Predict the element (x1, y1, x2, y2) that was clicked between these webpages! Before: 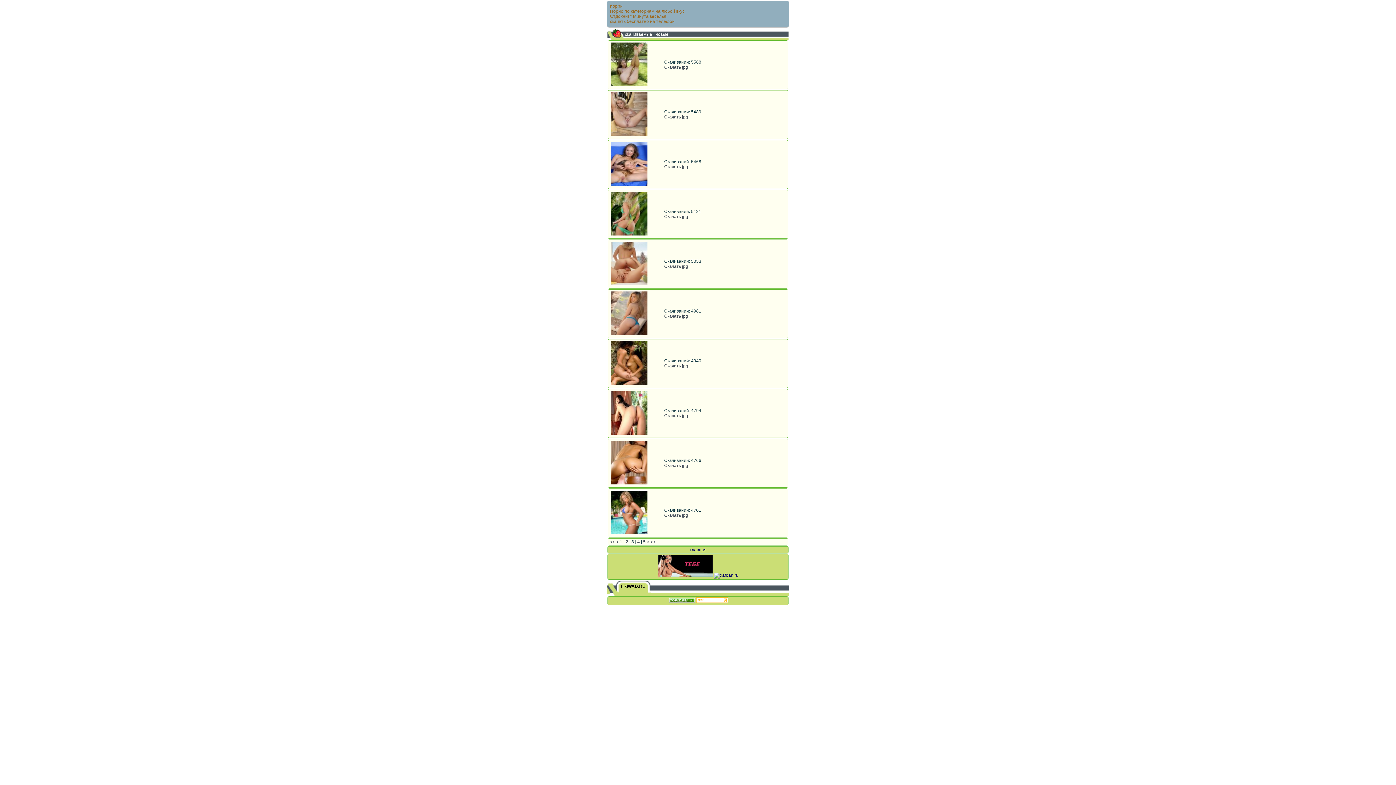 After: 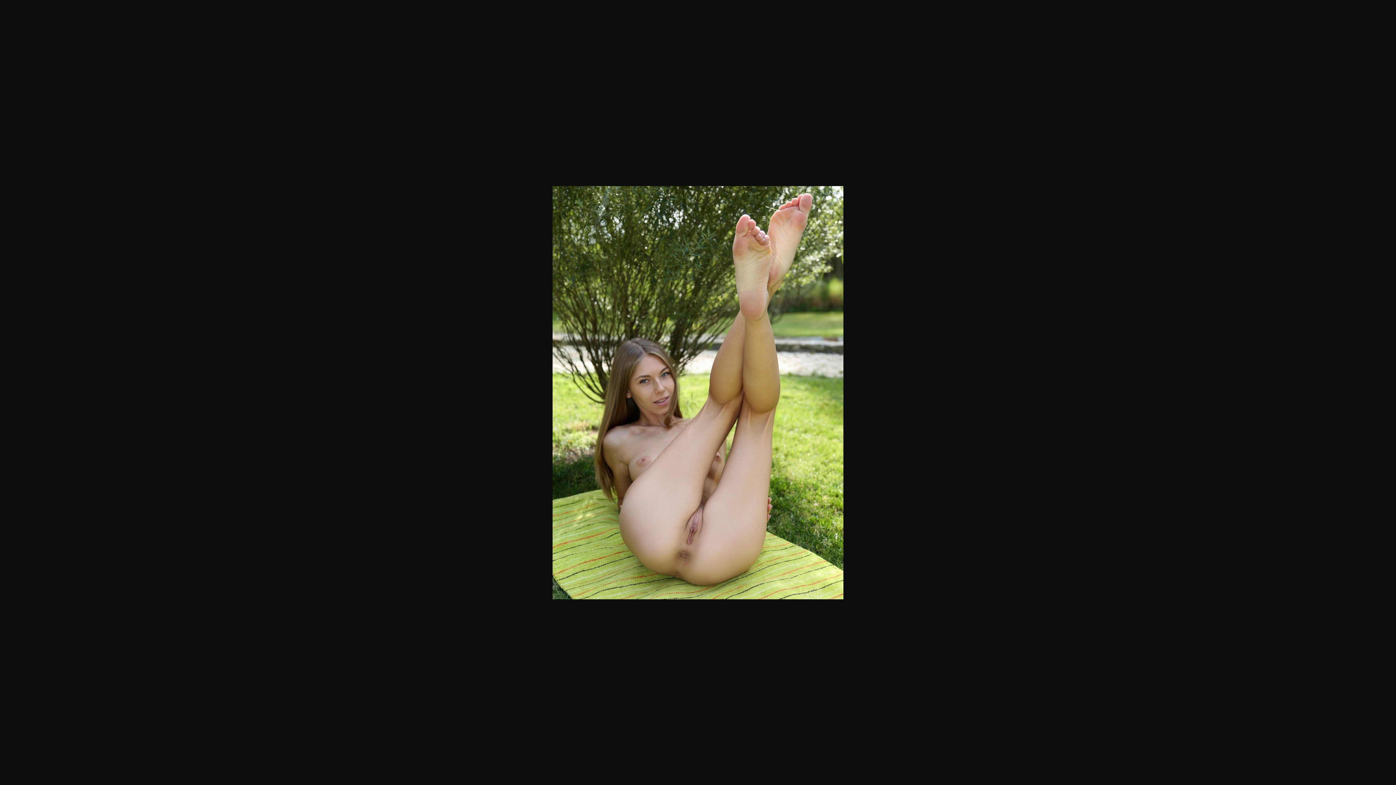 Action: label: Скачать jpg bbox: (664, 64, 786, 69)